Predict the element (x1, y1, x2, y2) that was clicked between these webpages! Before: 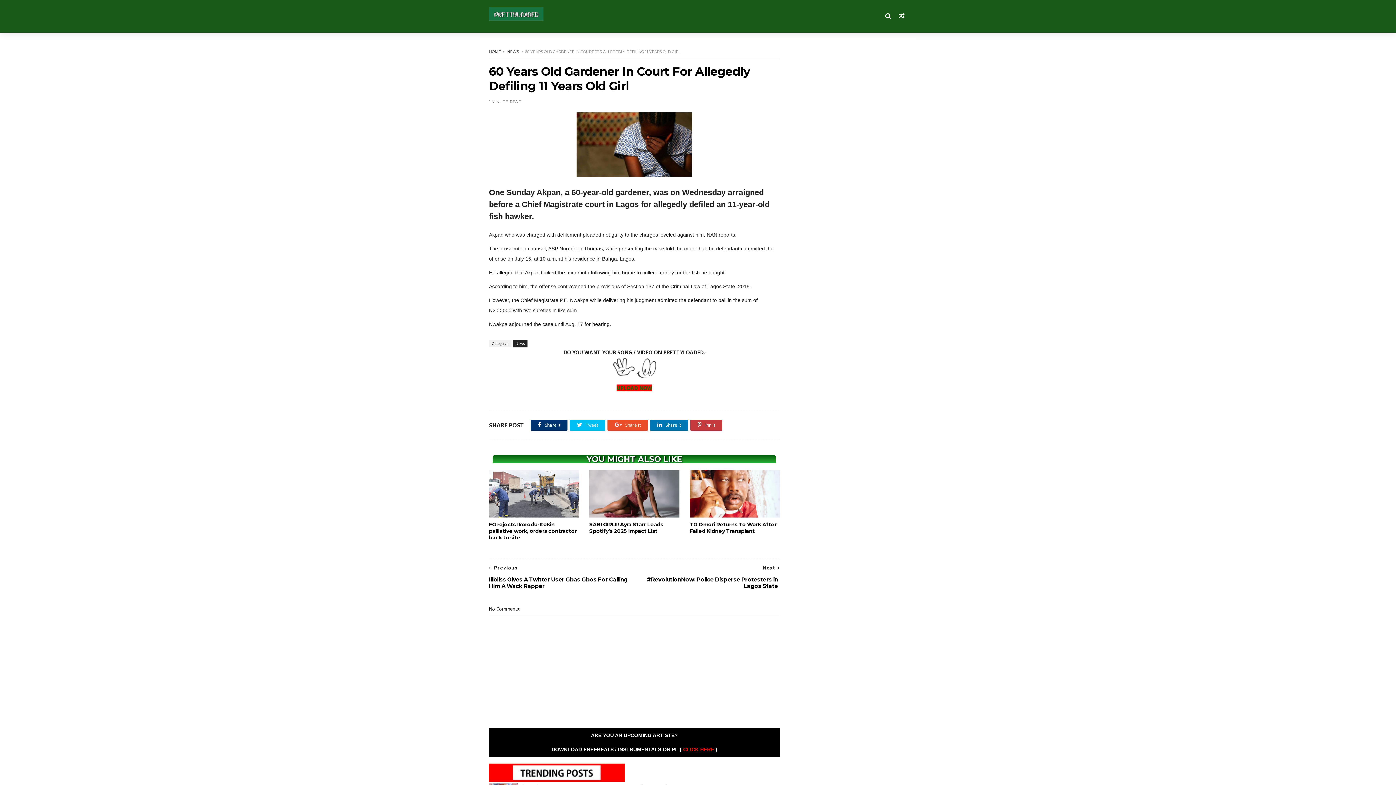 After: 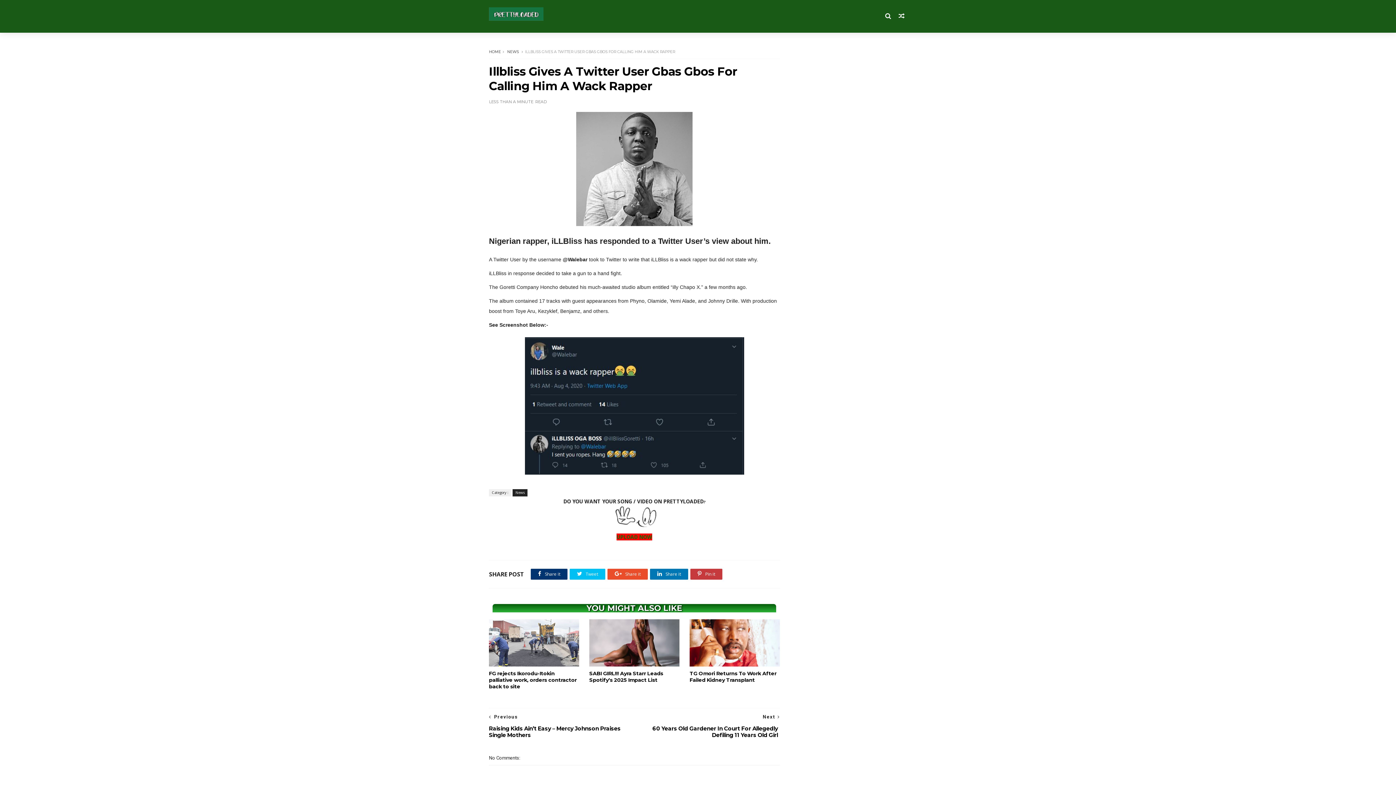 Action: bbox: (489, 559, 630, 593) label: Previous
Illbliss Gives A Twitter User Gbas Gbos For Calling Him A Wack Rapper